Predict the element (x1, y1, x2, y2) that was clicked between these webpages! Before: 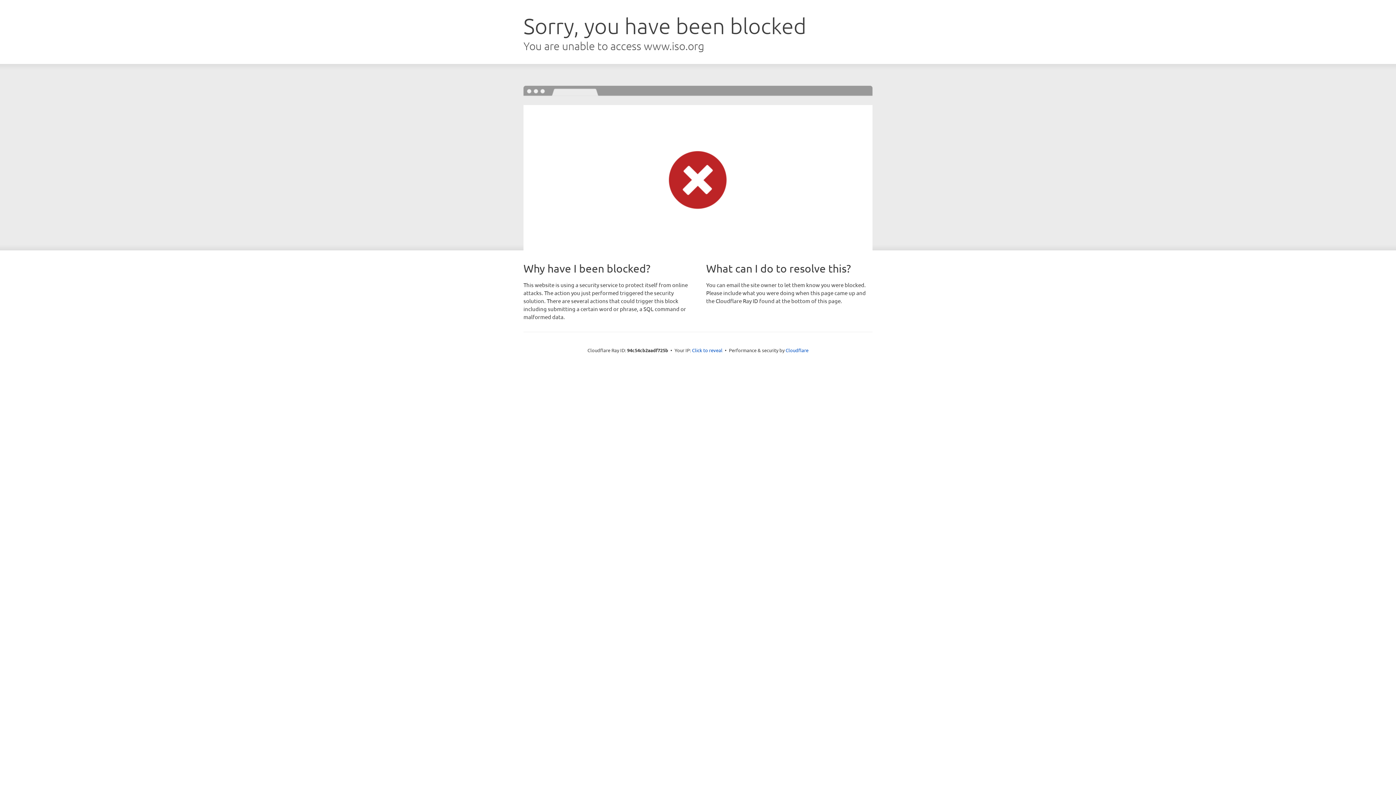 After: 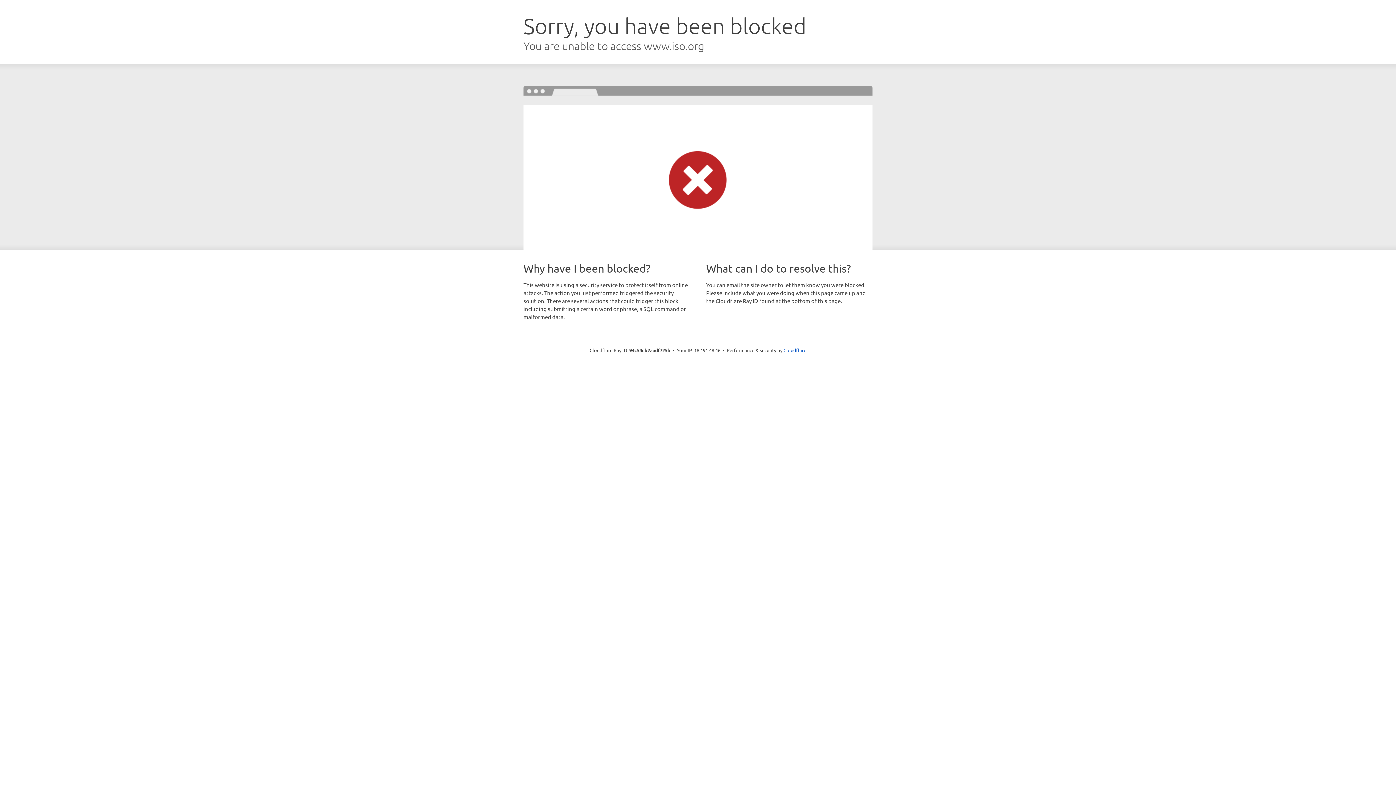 Action: label: Click to reveal bbox: (692, 346, 722, 353)